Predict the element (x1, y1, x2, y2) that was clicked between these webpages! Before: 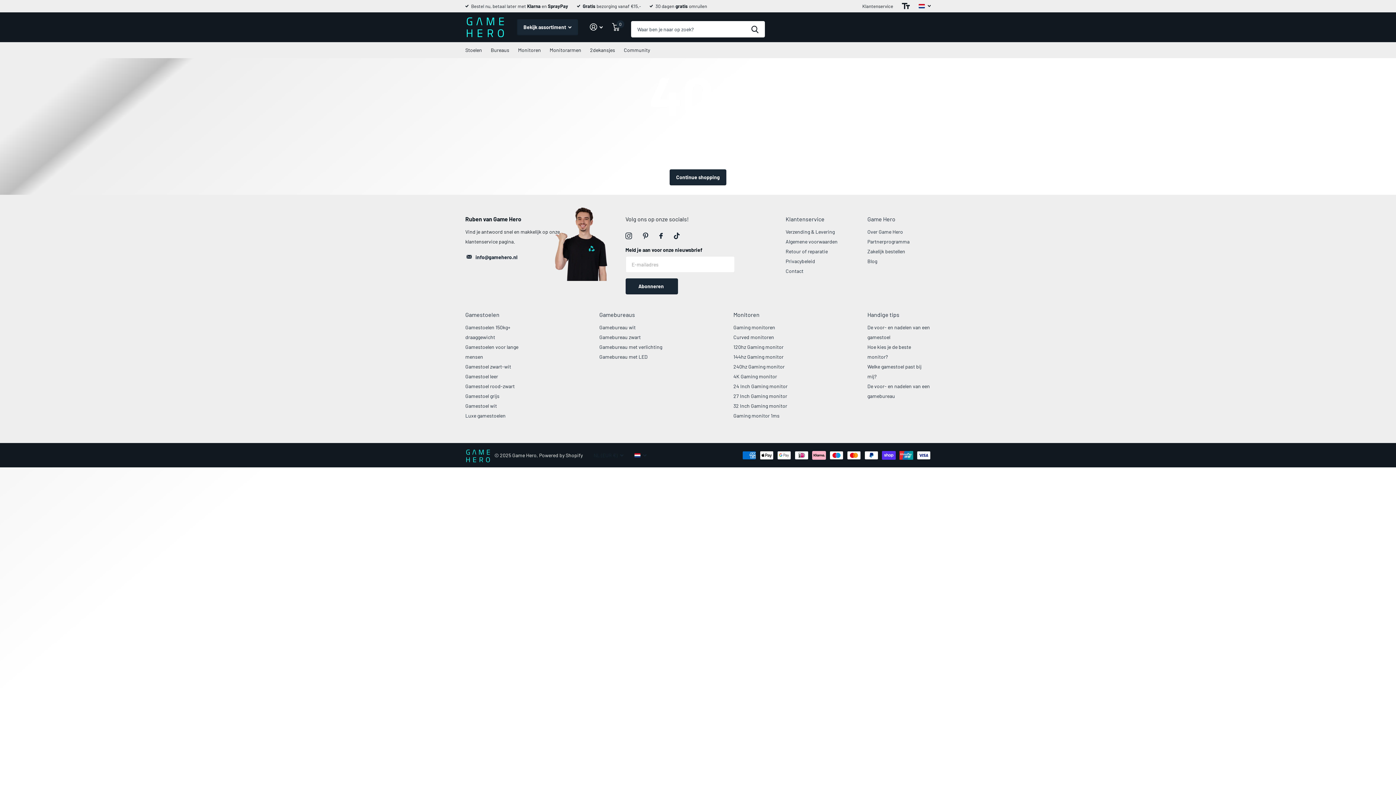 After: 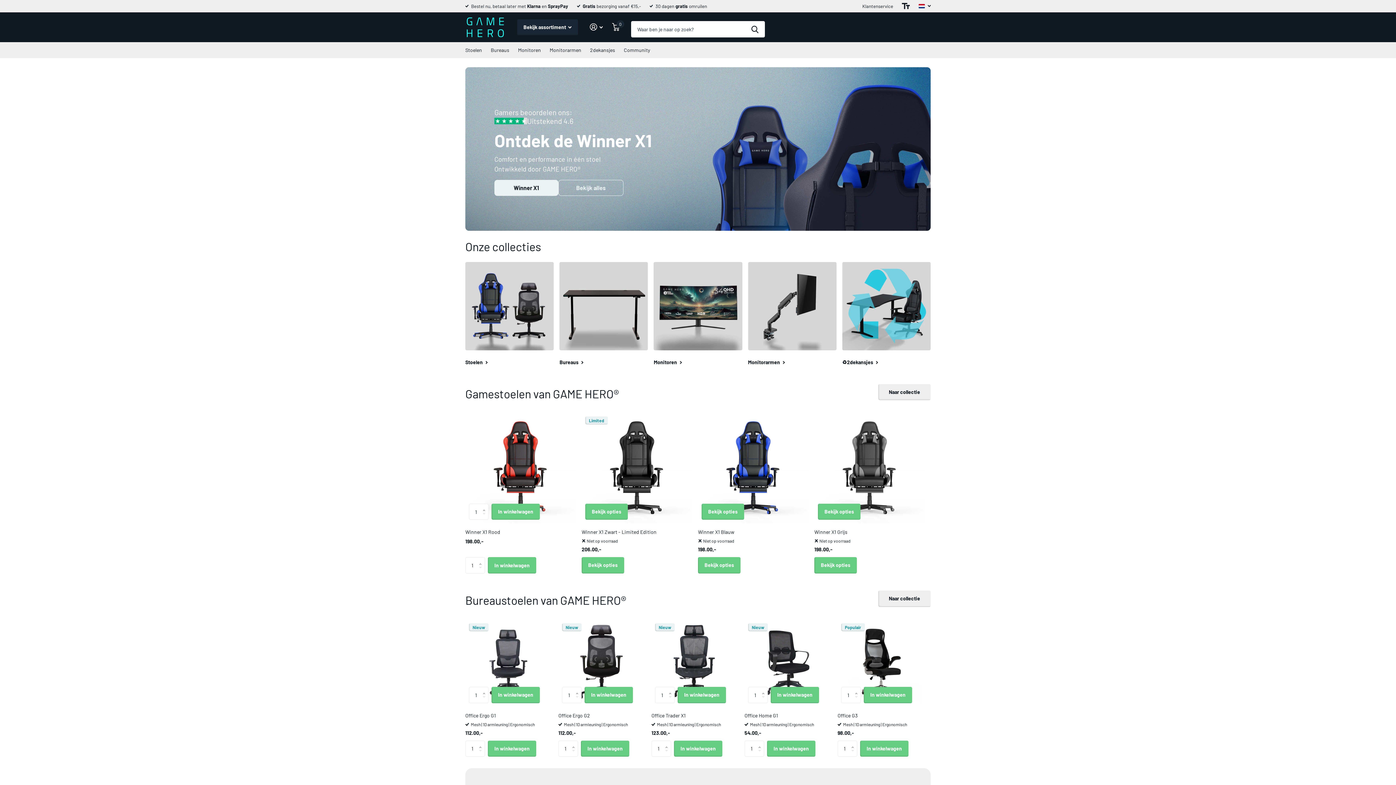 Action: label: Continue shopping bbox: (669, 169, 726, 185)